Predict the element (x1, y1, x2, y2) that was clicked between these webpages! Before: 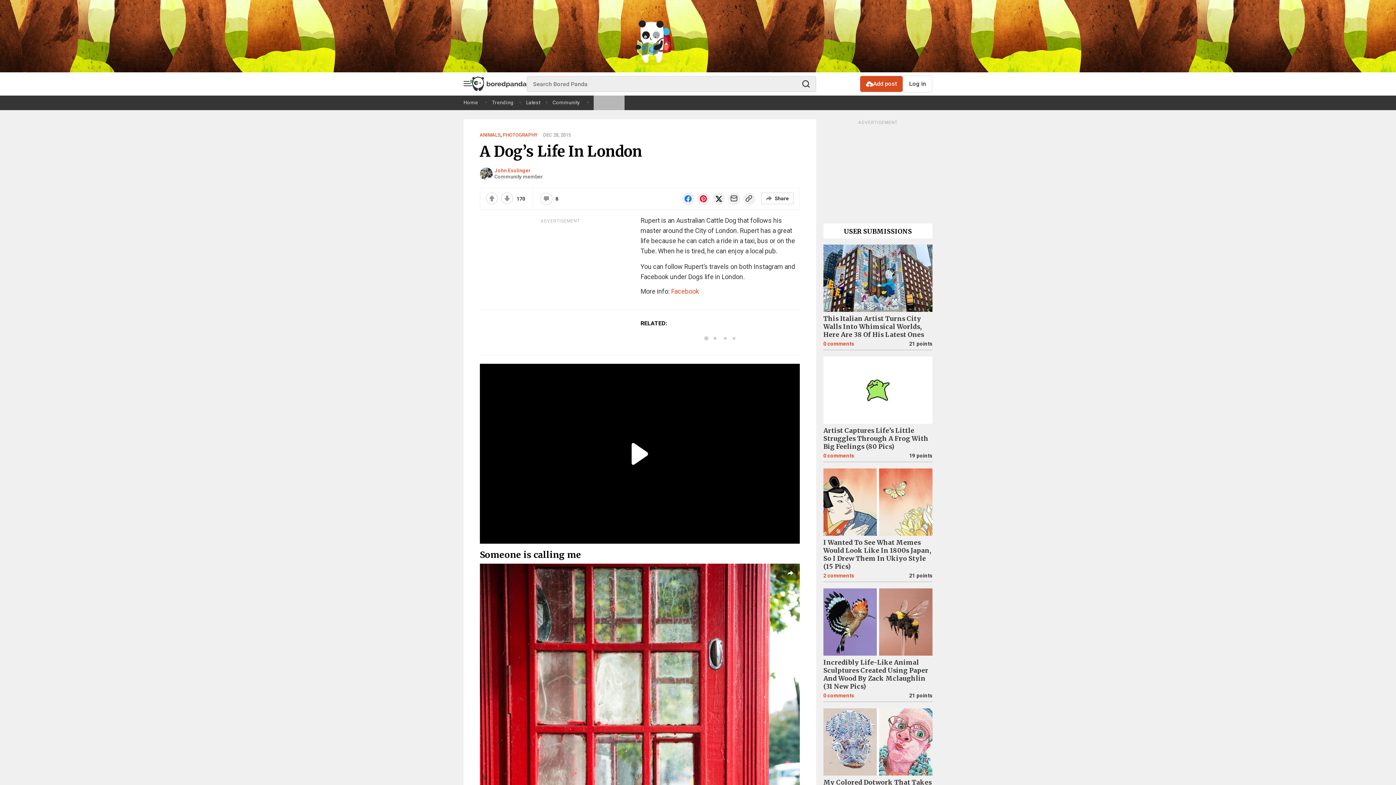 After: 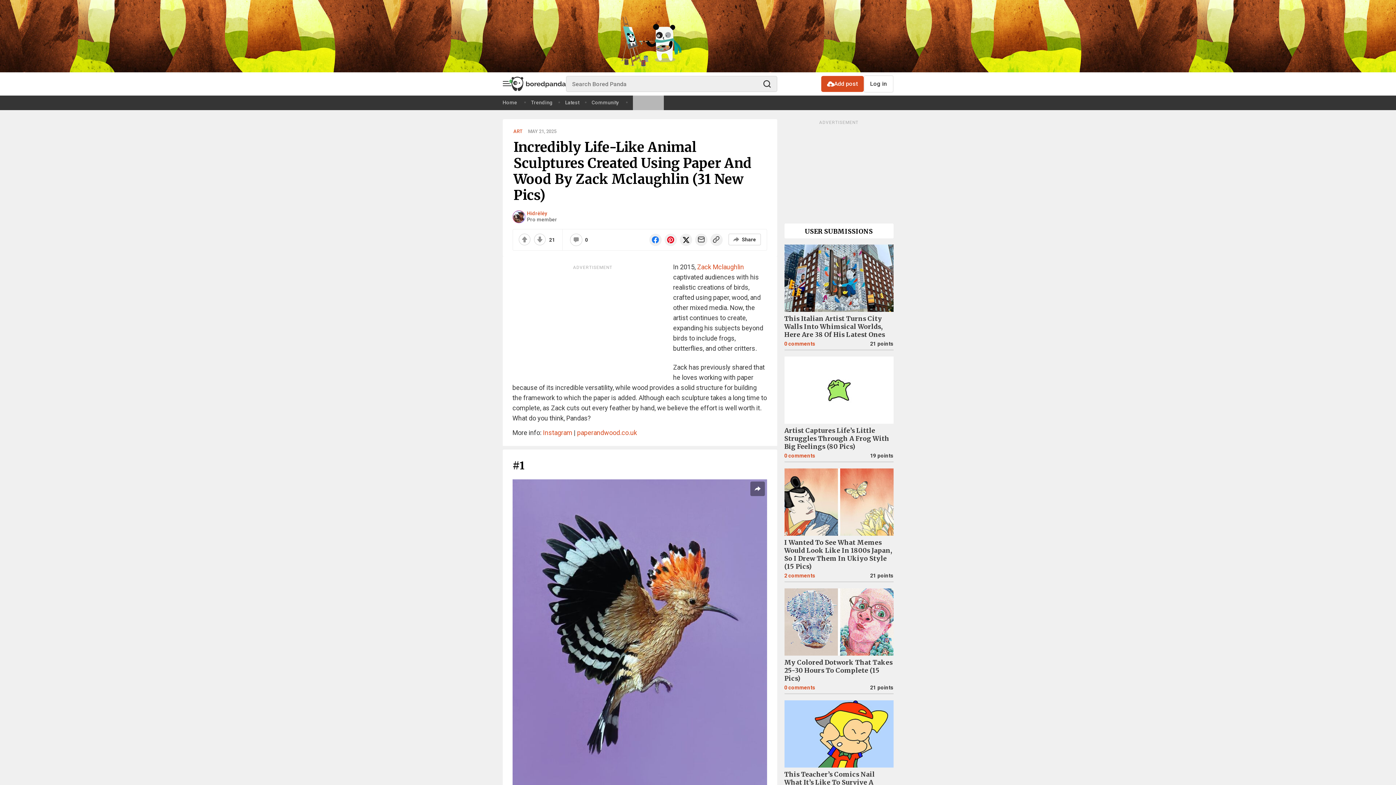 Action: label: Incredibly Life-Like Animal Sculptures Created Using Paper And Wood By Zack Mclaughlin (31 New Pics) bbox: (823, 658, 928, 690)